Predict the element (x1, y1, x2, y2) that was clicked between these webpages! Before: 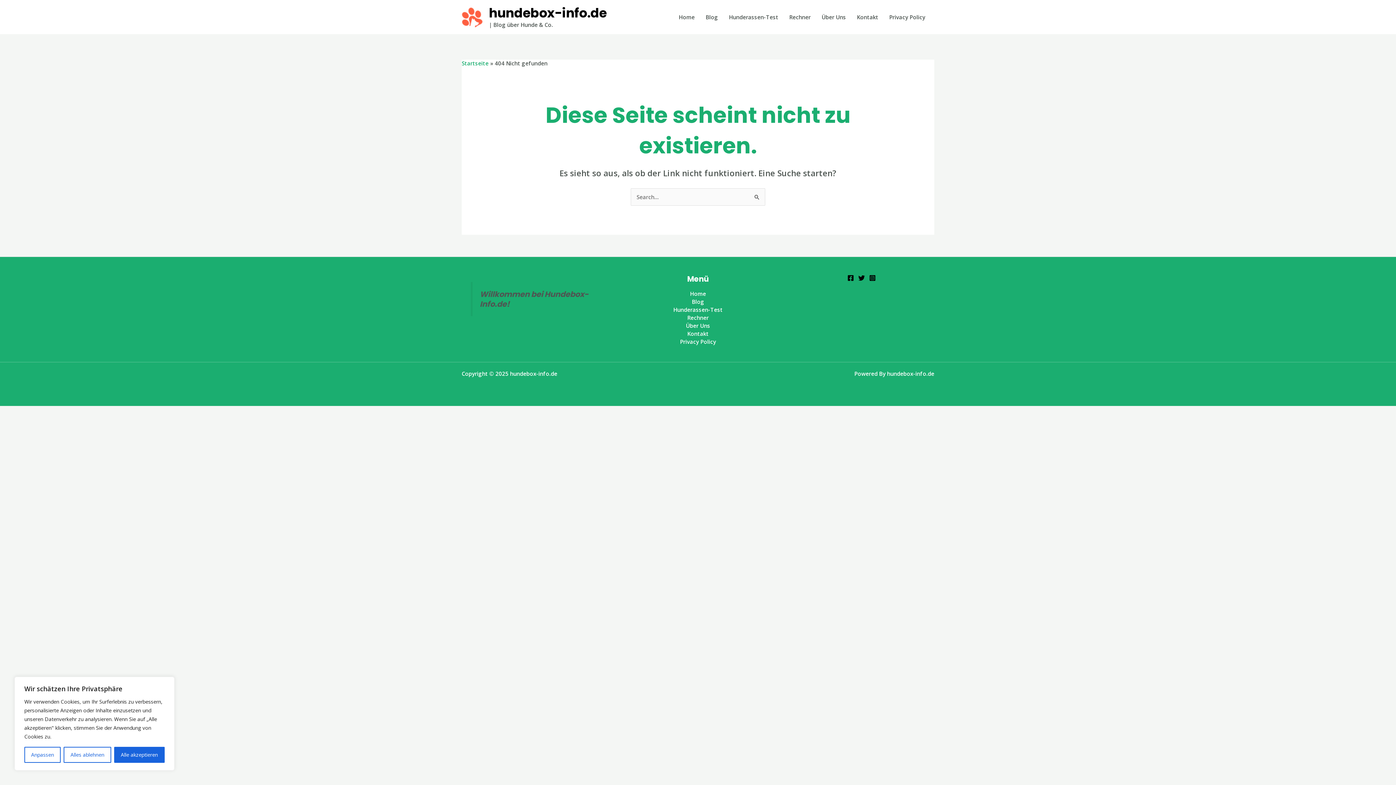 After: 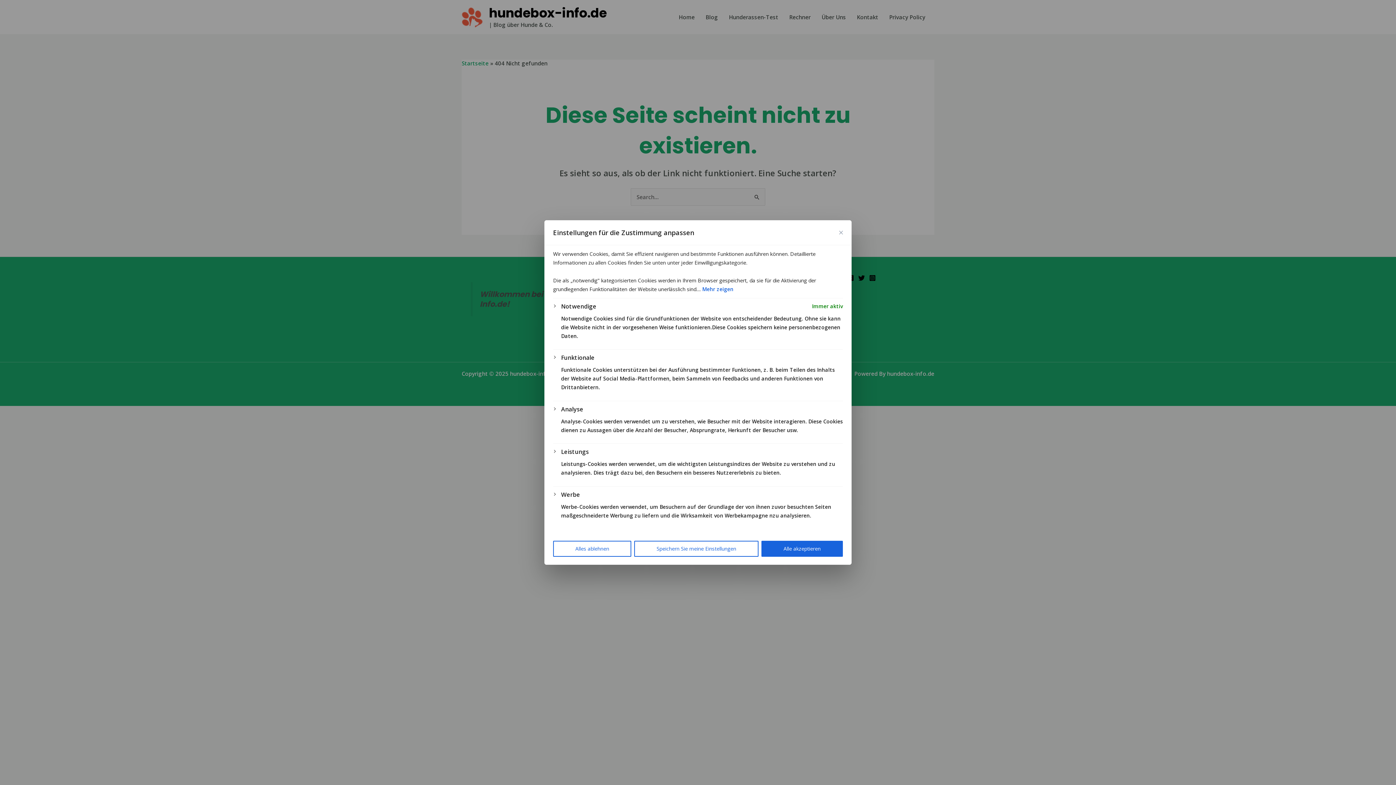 Action: label: Anpassen bbox: (24, 747, 60, 763)